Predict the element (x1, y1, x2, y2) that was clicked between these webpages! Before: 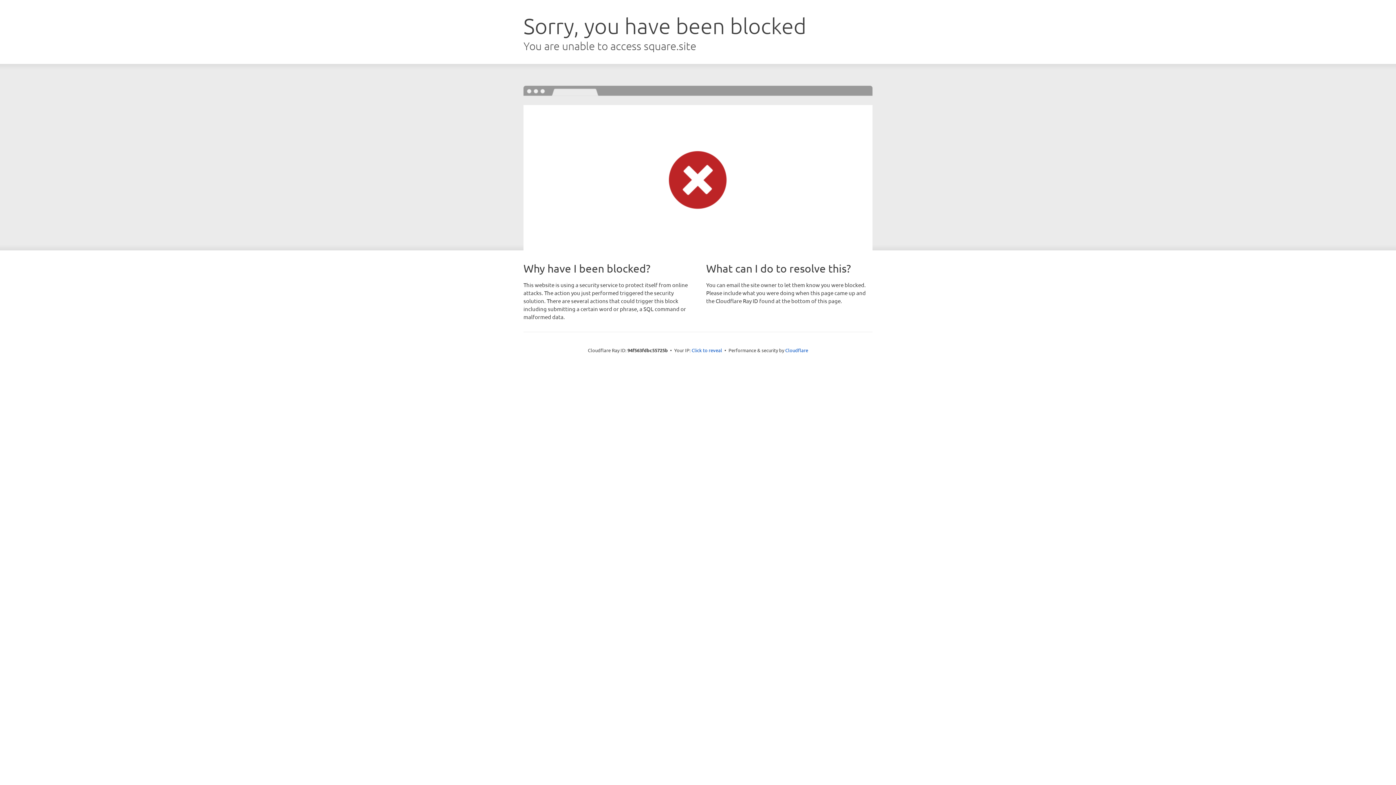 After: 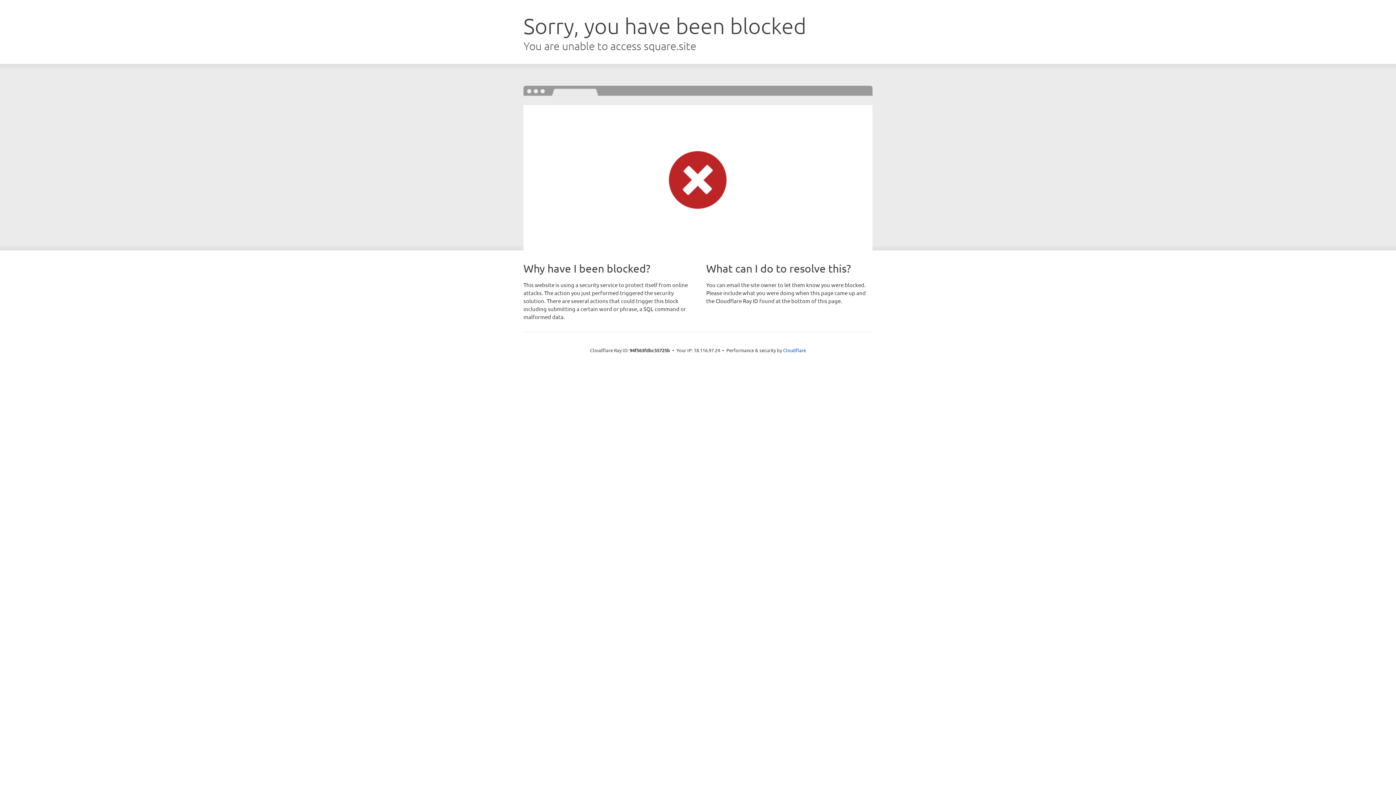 Action: label: Click to reveal bbox: (691, 346, 722, 353)